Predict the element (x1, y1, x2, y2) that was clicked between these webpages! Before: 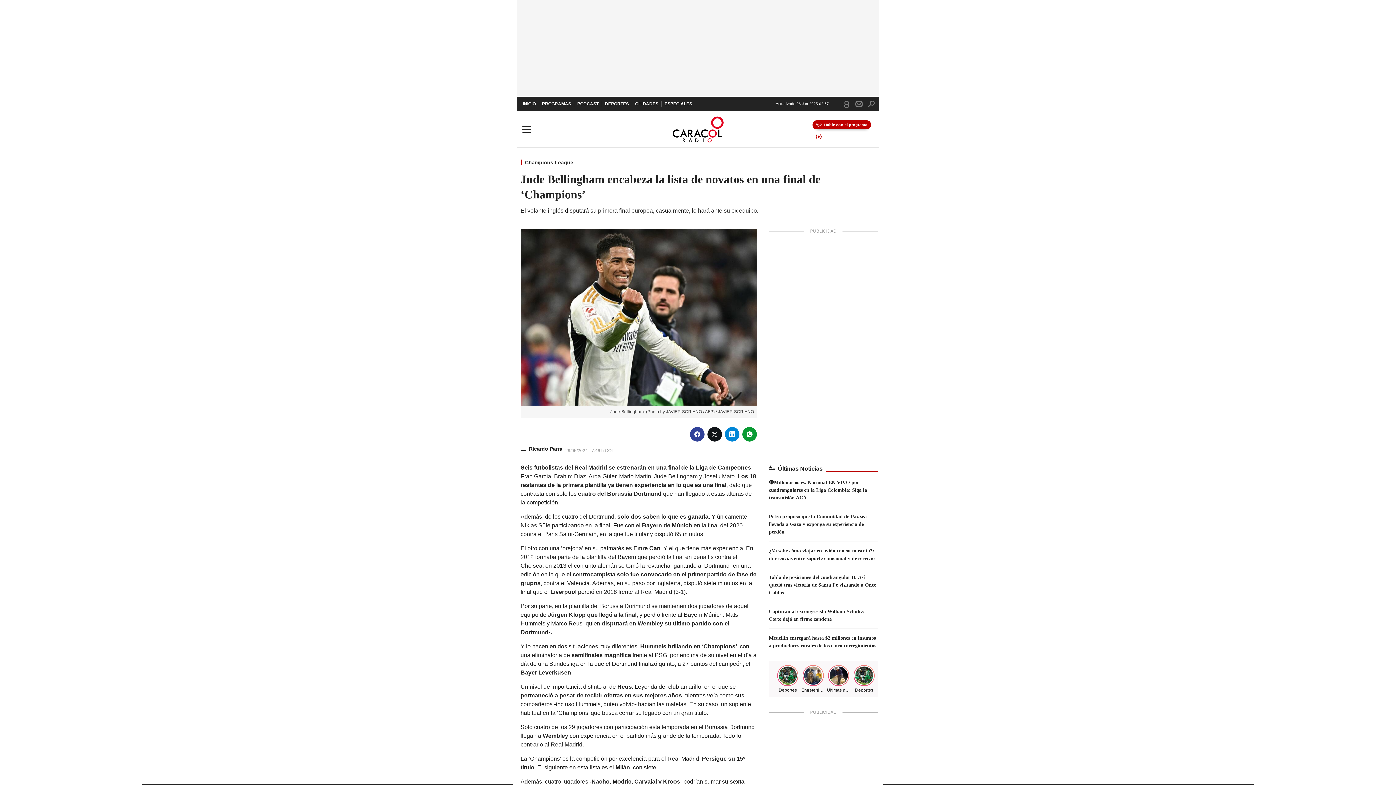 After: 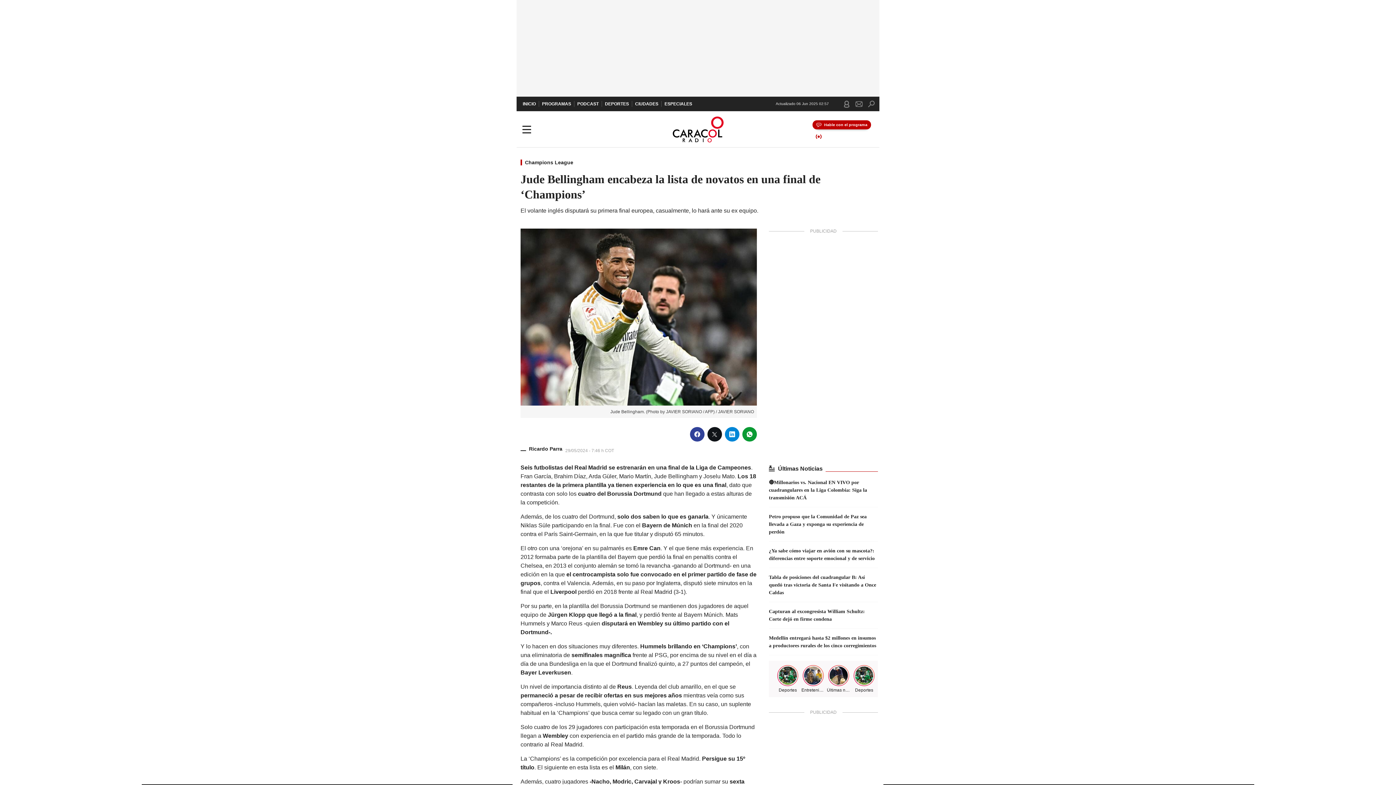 Action: bbox: (725, 427, 739, 441) label: linkedIn